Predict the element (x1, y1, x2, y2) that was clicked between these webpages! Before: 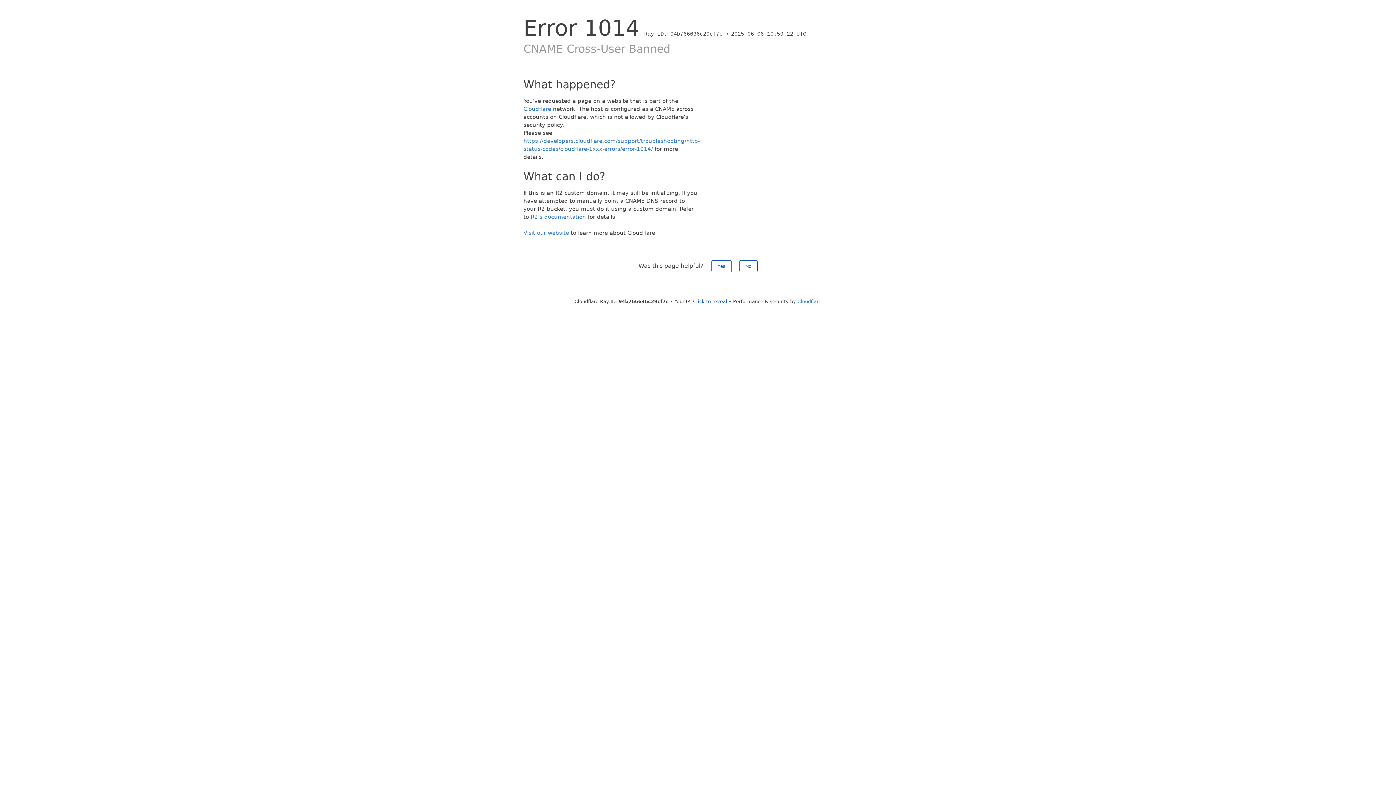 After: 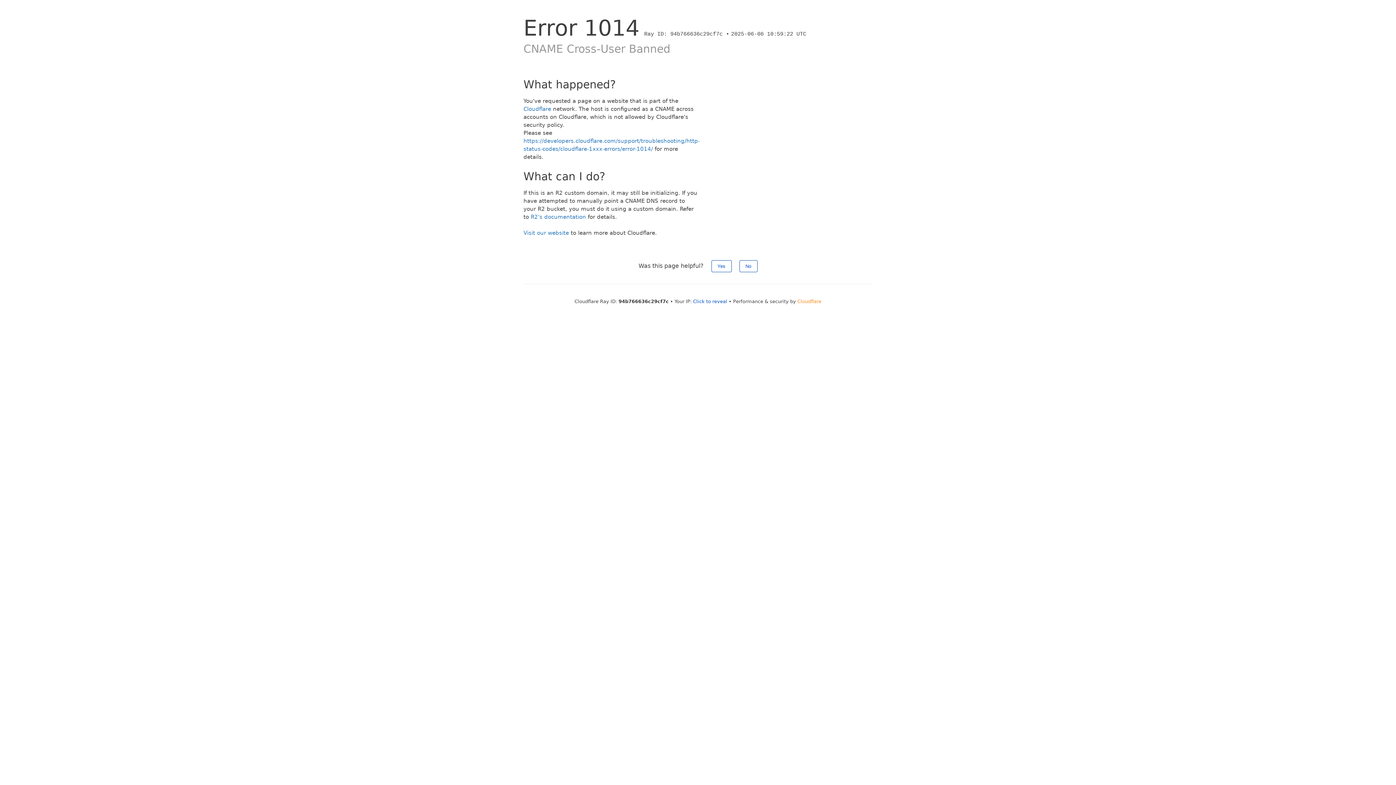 Action: bbox: (797, 298, 821, 304) label: Cloudflare